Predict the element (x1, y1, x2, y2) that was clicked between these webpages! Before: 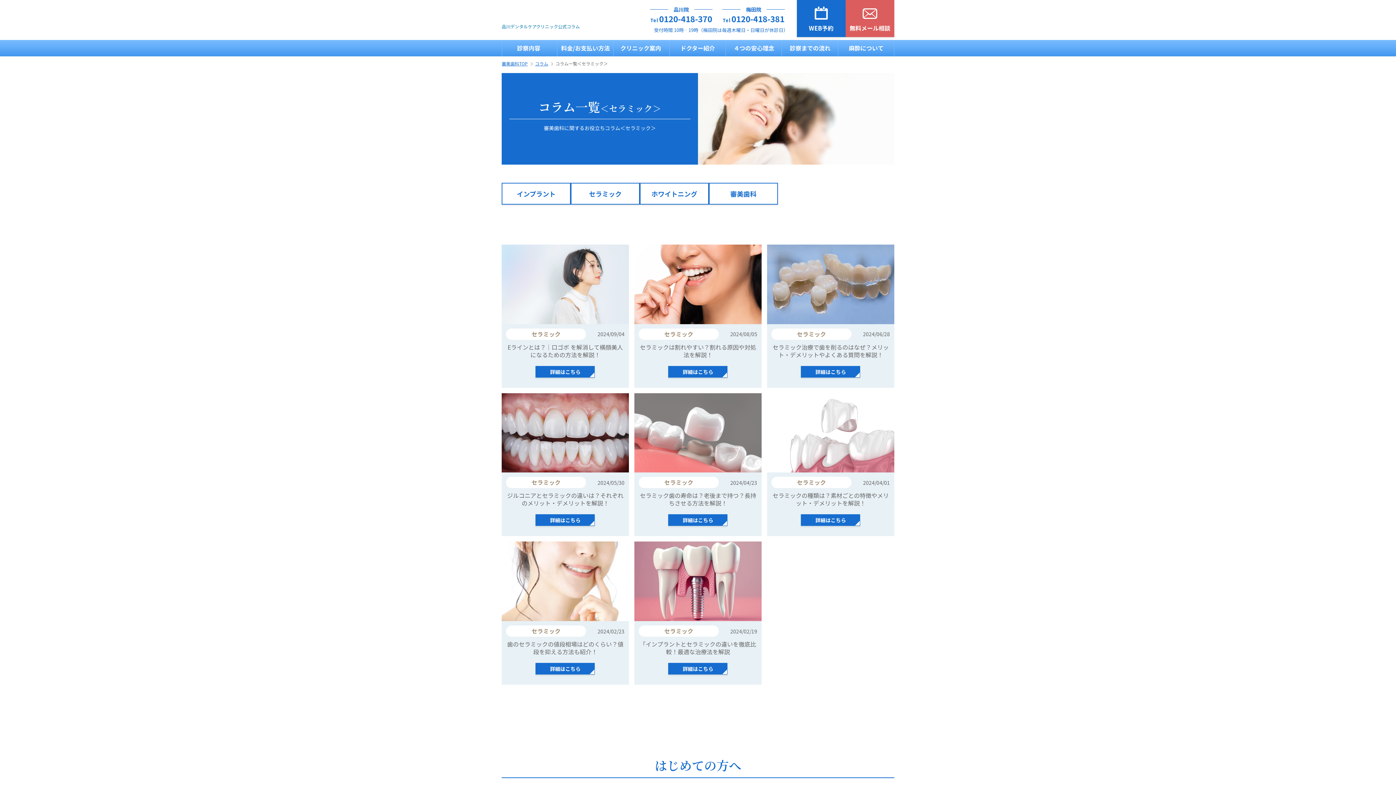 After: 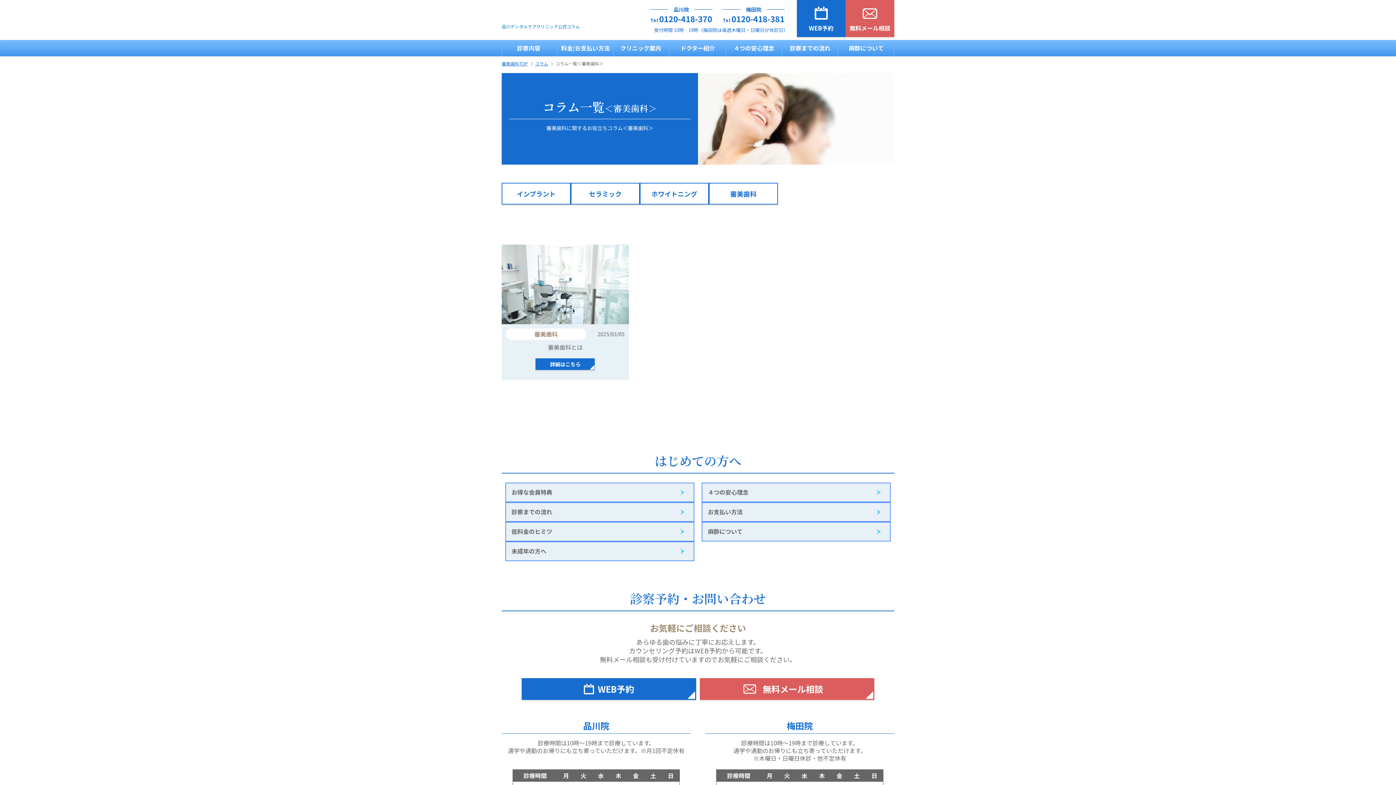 Action: bbox: (709, 182, 778, 204) label: 審美歯科